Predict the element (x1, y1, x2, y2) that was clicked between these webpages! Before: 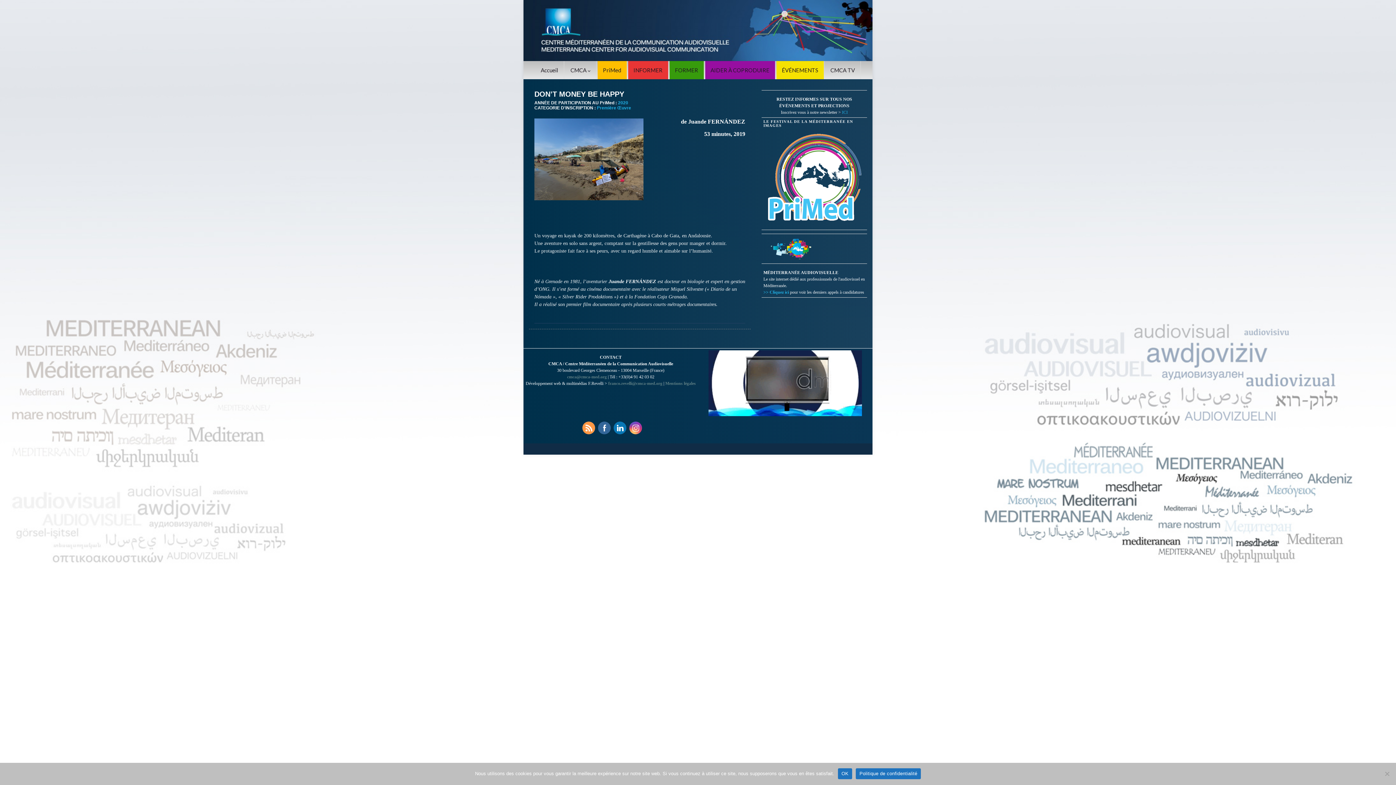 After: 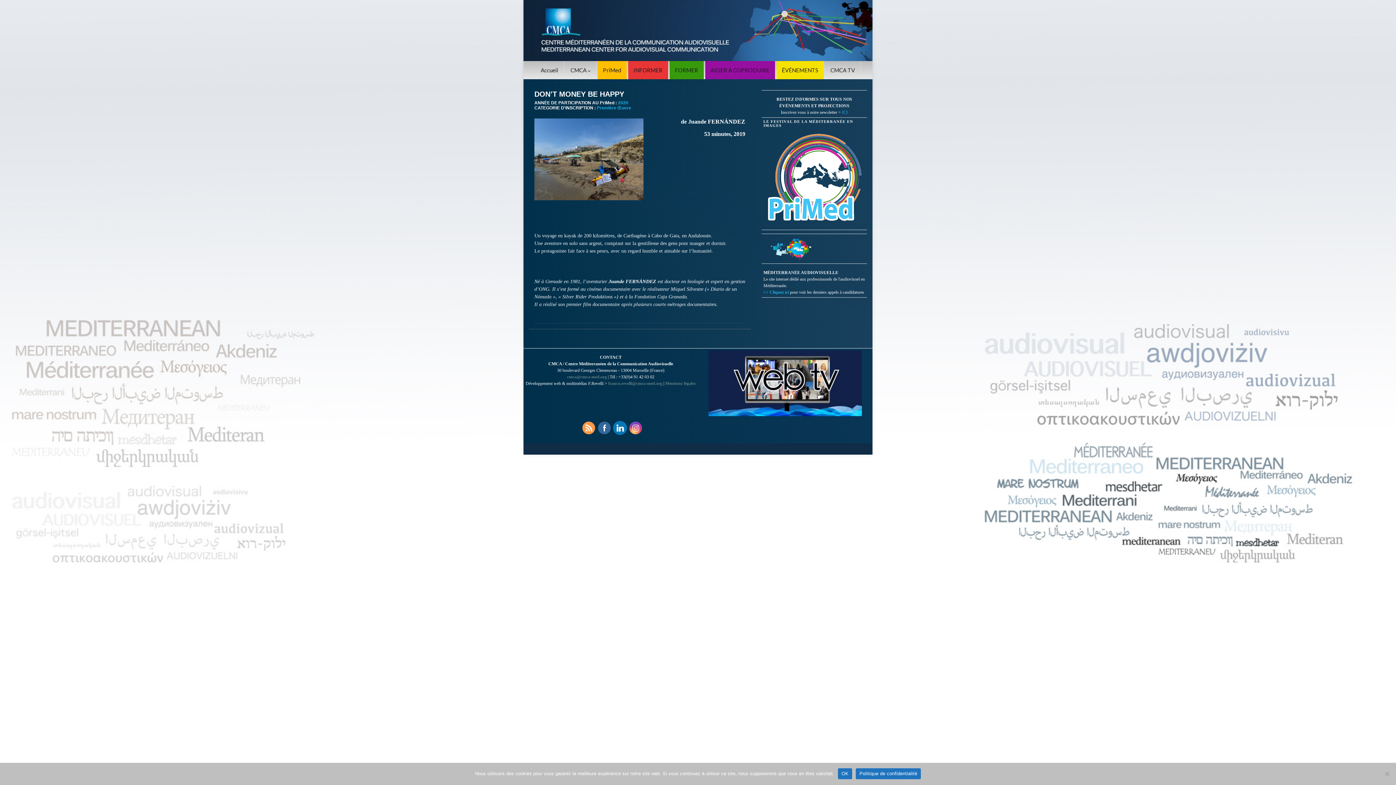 Action: bbox: (613, 421, 626, 434)